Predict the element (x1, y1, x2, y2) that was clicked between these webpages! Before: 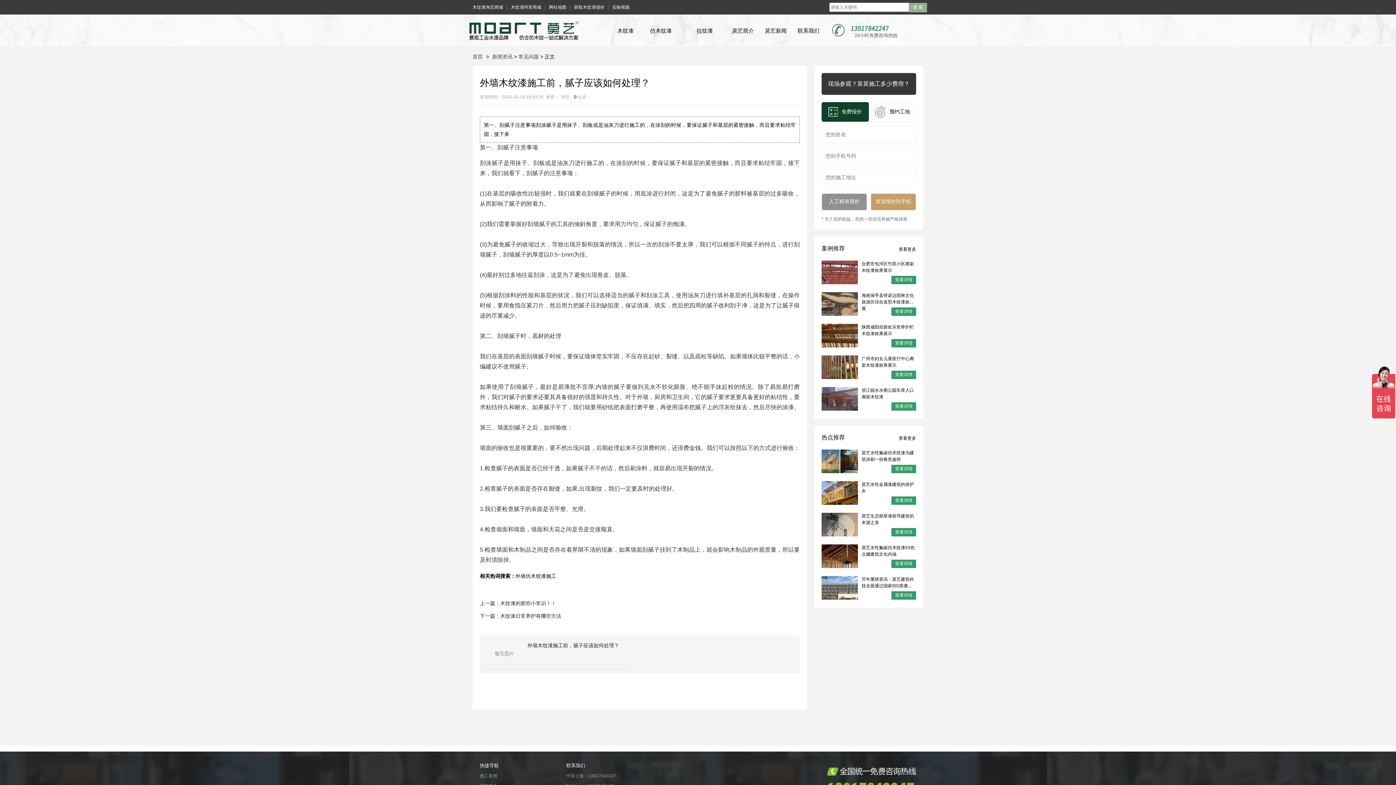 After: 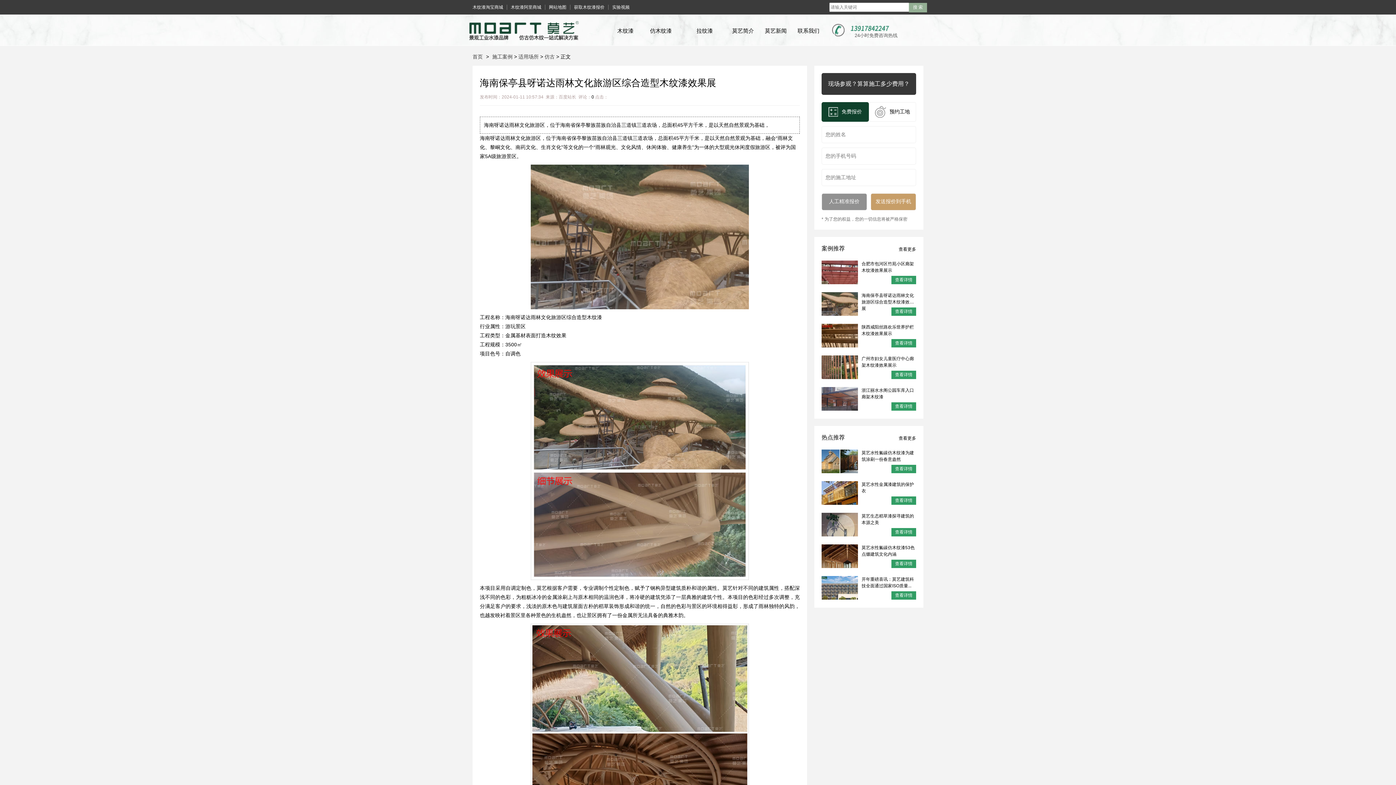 Action: label: 海南保亭县呀诺达雨林文化旅游区综合造型木纹漆效果展
查看详情 bbox: (821, 292, 916, 315)